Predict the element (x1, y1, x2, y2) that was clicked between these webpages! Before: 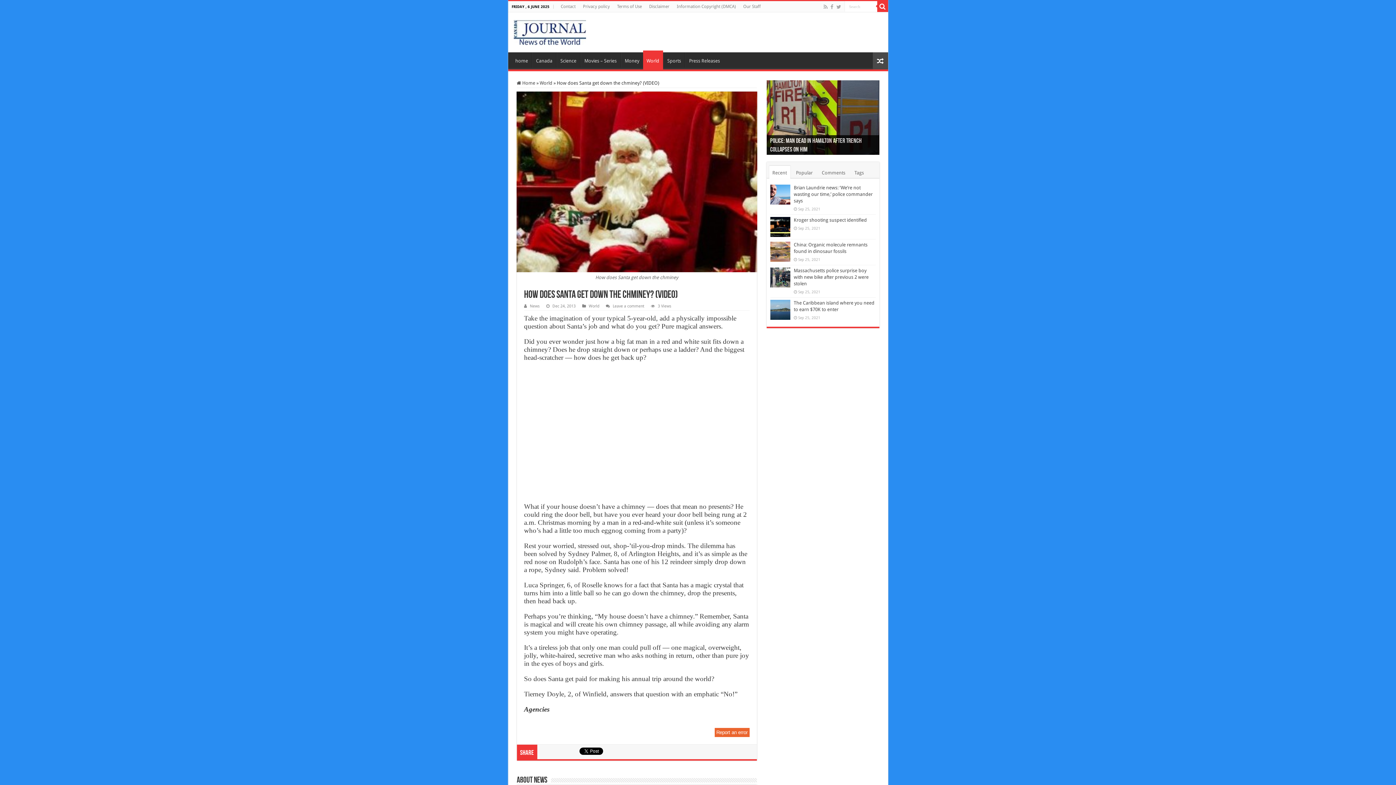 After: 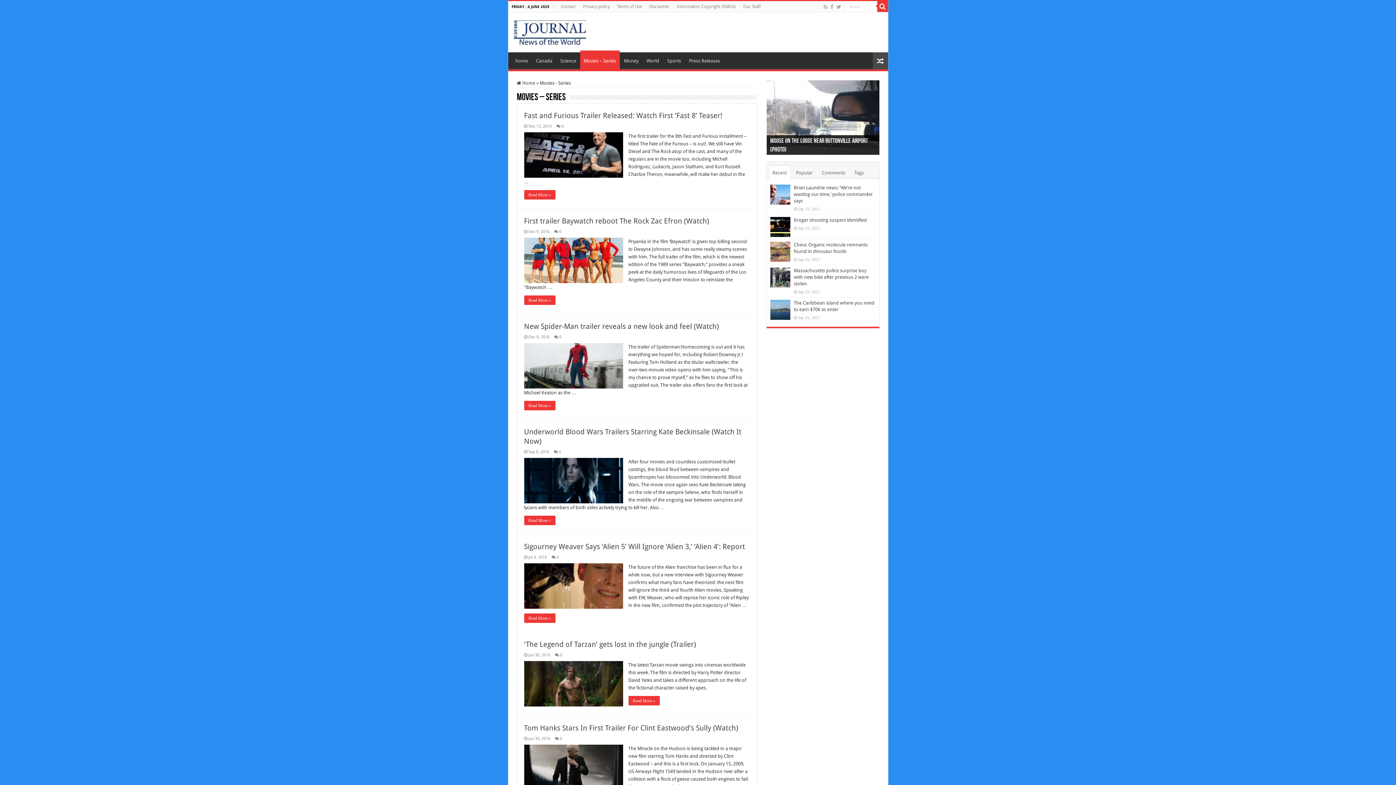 Action: bbox: (580, 52, 620, 67) label: Movies – Series